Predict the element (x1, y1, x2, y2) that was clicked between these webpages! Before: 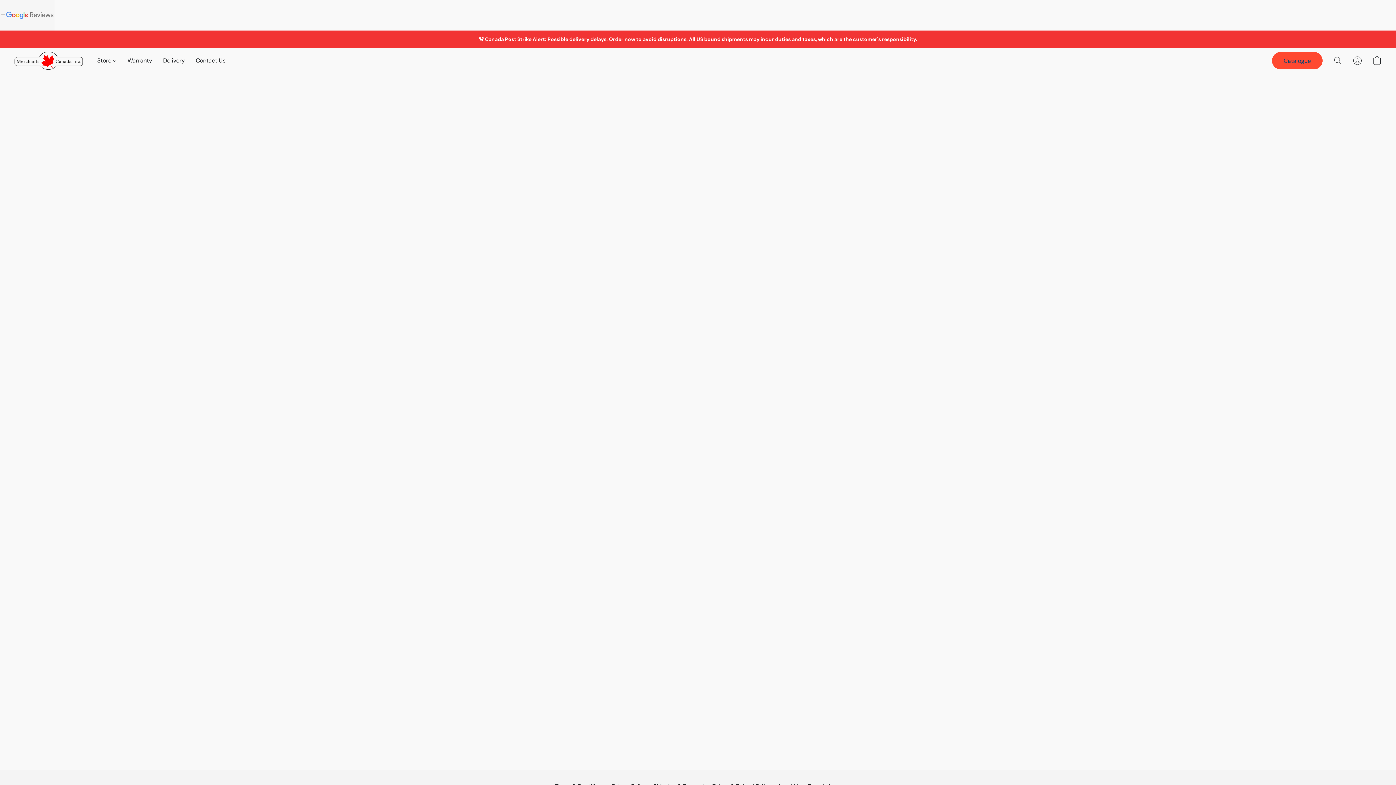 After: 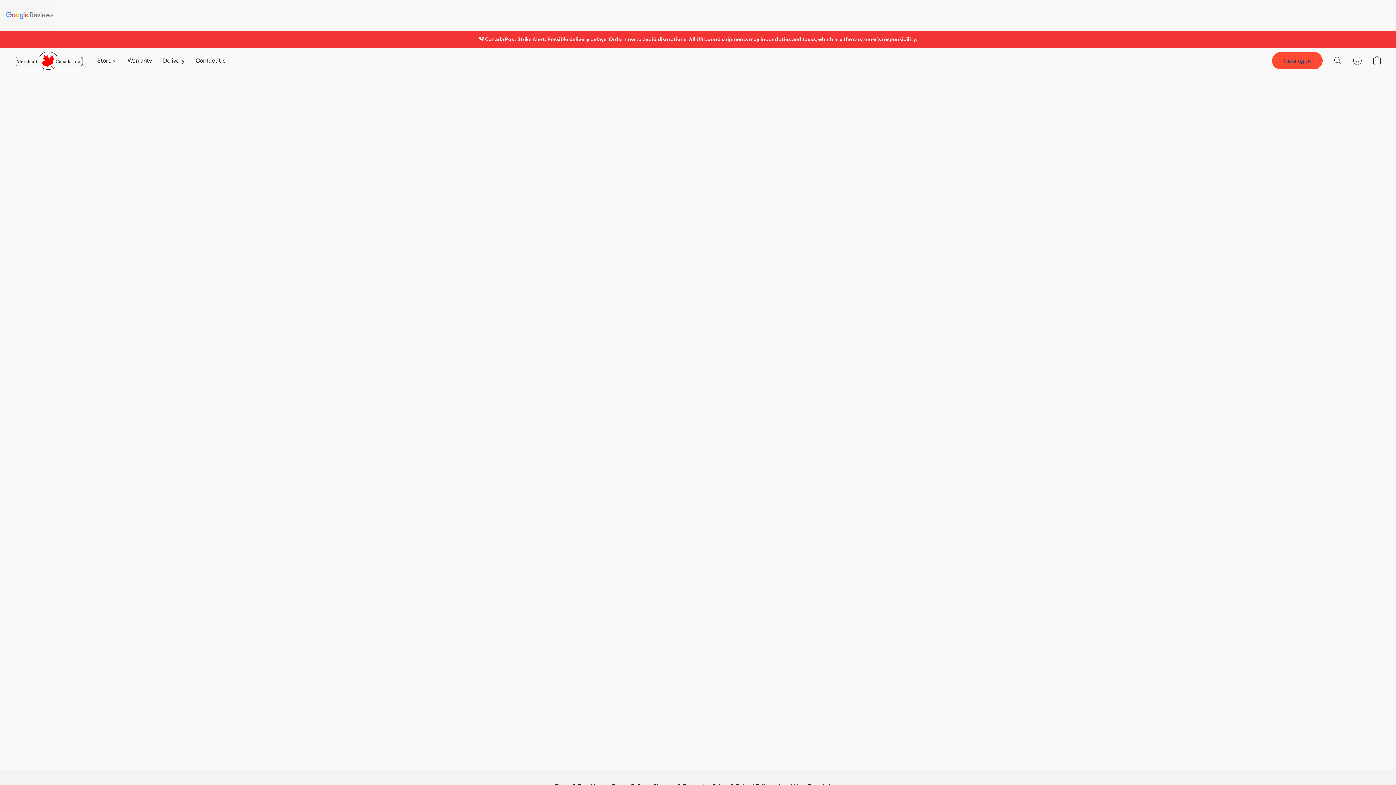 Action: bbox: (1348, 52, 1367, 68) label: Go to your account